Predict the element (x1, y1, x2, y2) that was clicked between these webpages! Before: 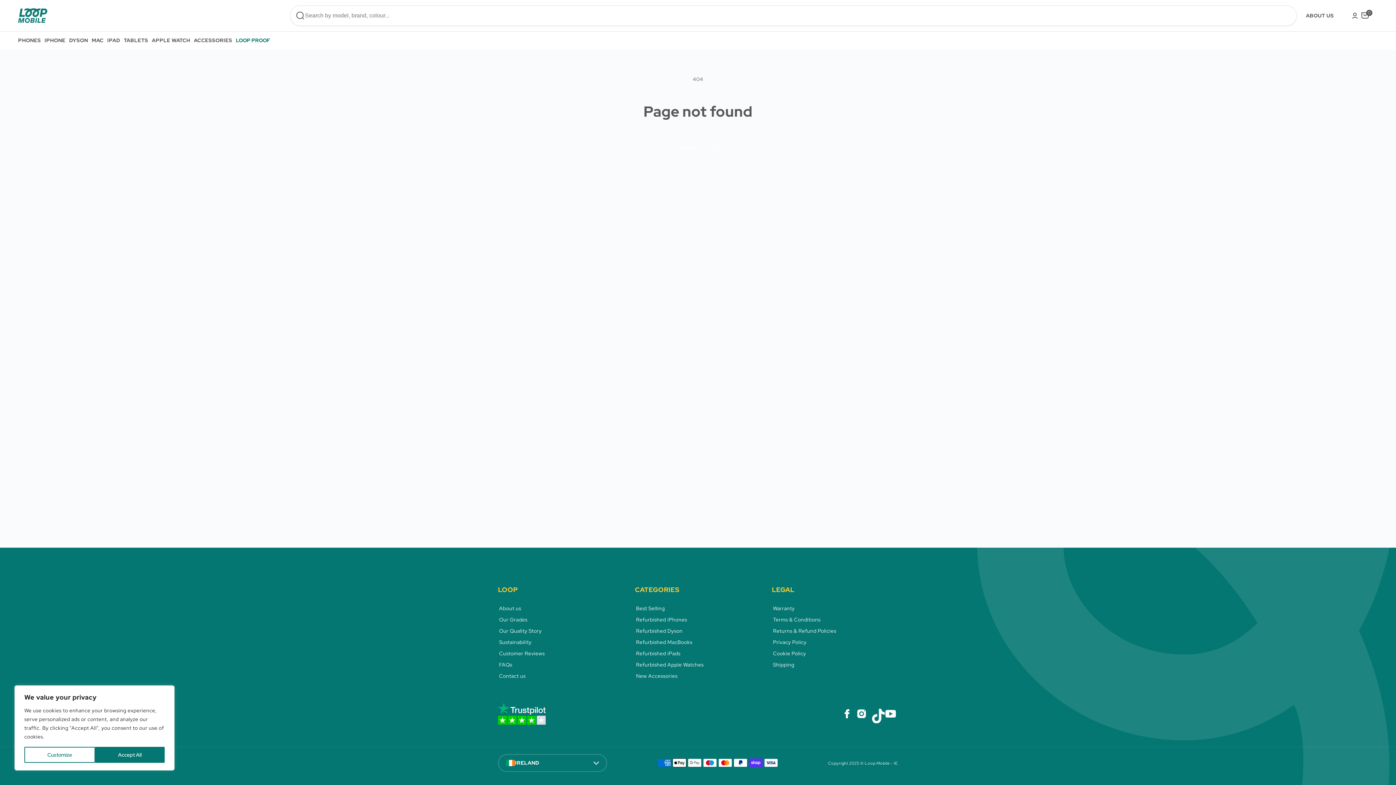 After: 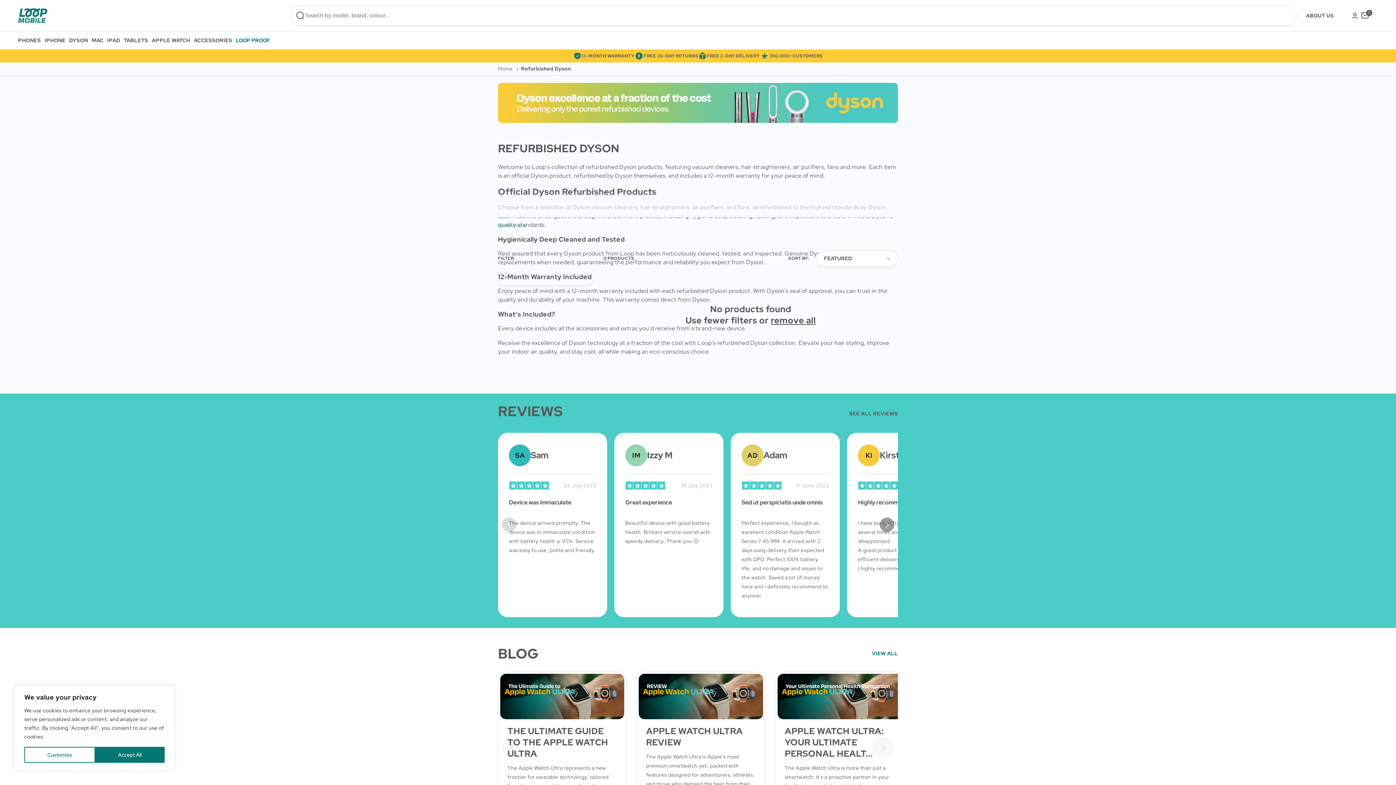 Action: bbox: (636, 626, 682, 636) label: Refurbished Dyson